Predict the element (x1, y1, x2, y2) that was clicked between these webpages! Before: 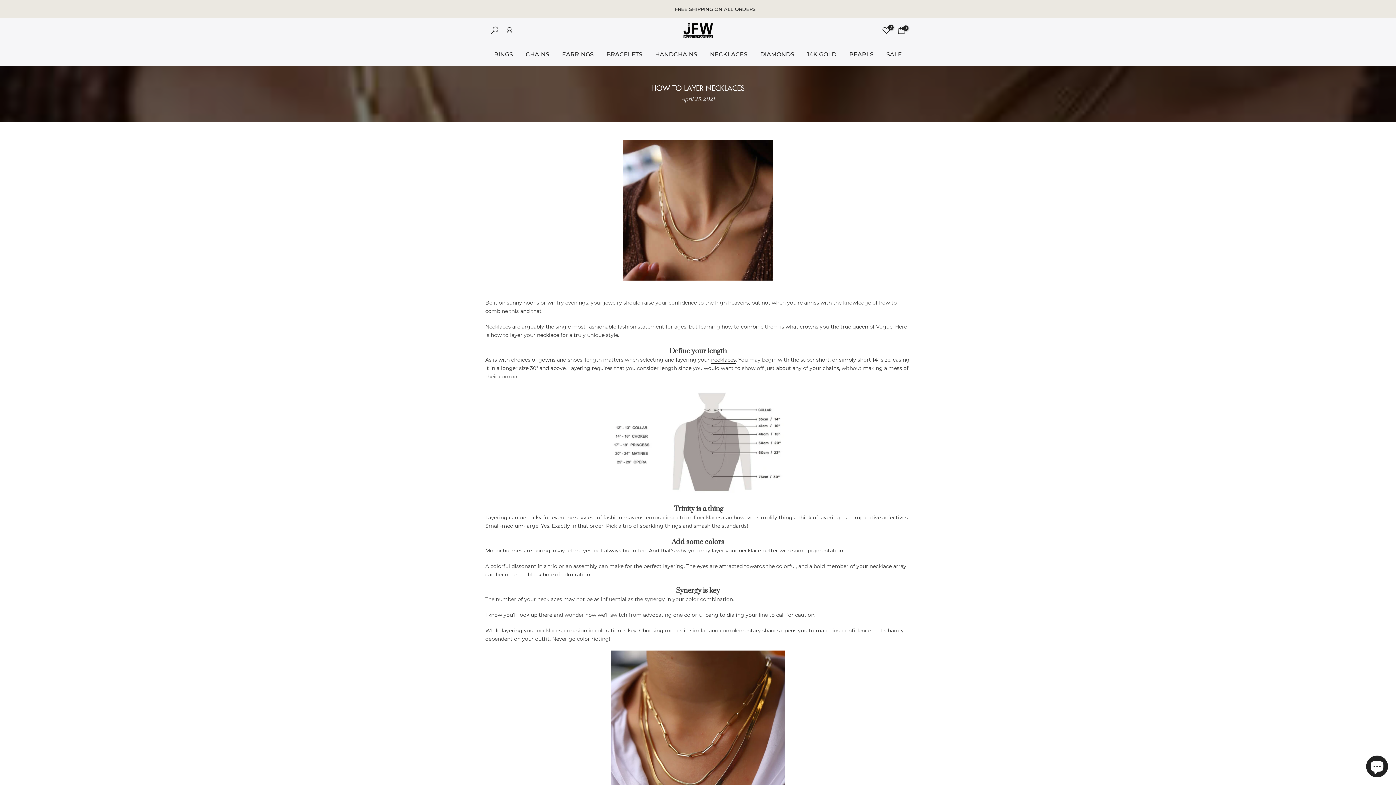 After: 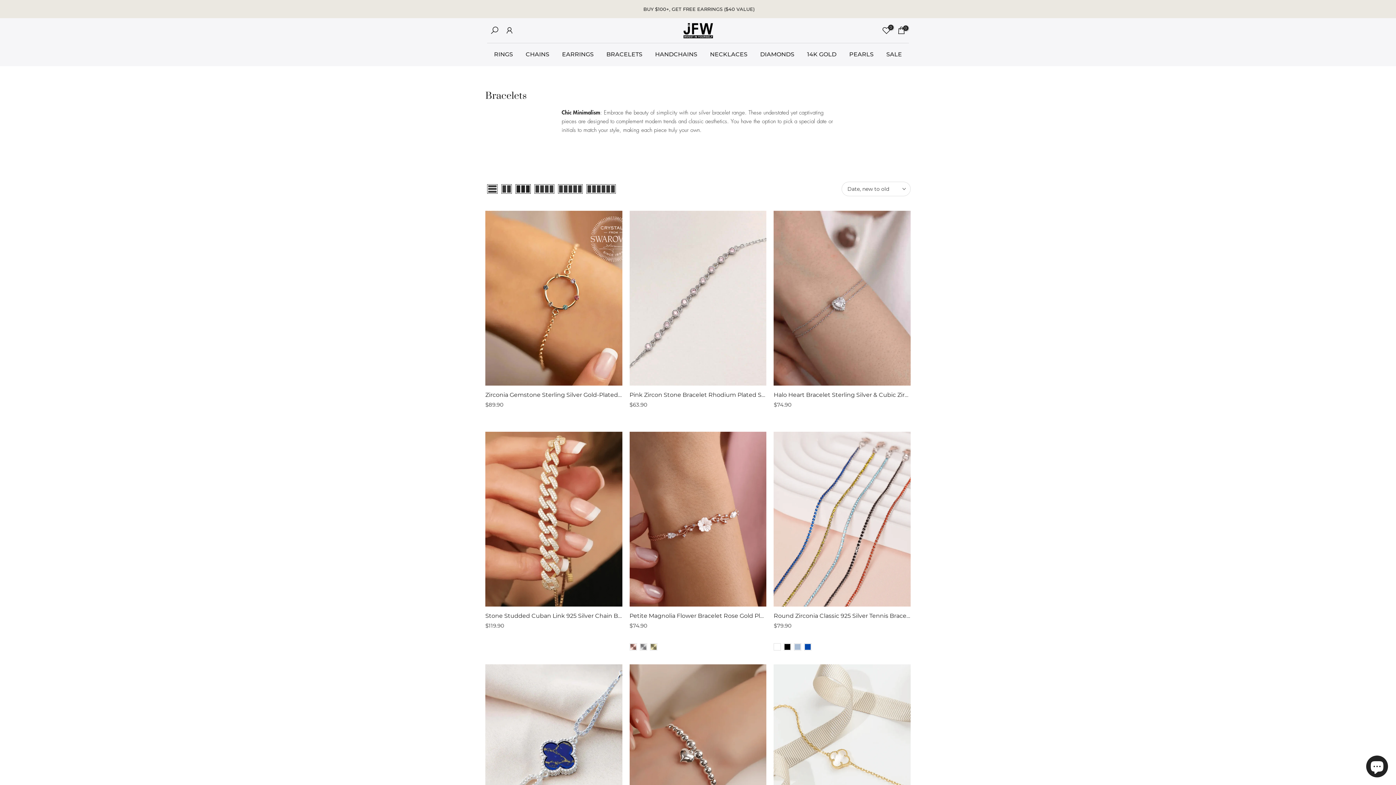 Action: bbox: (600, 49, 648, 59) label: BRACELETS